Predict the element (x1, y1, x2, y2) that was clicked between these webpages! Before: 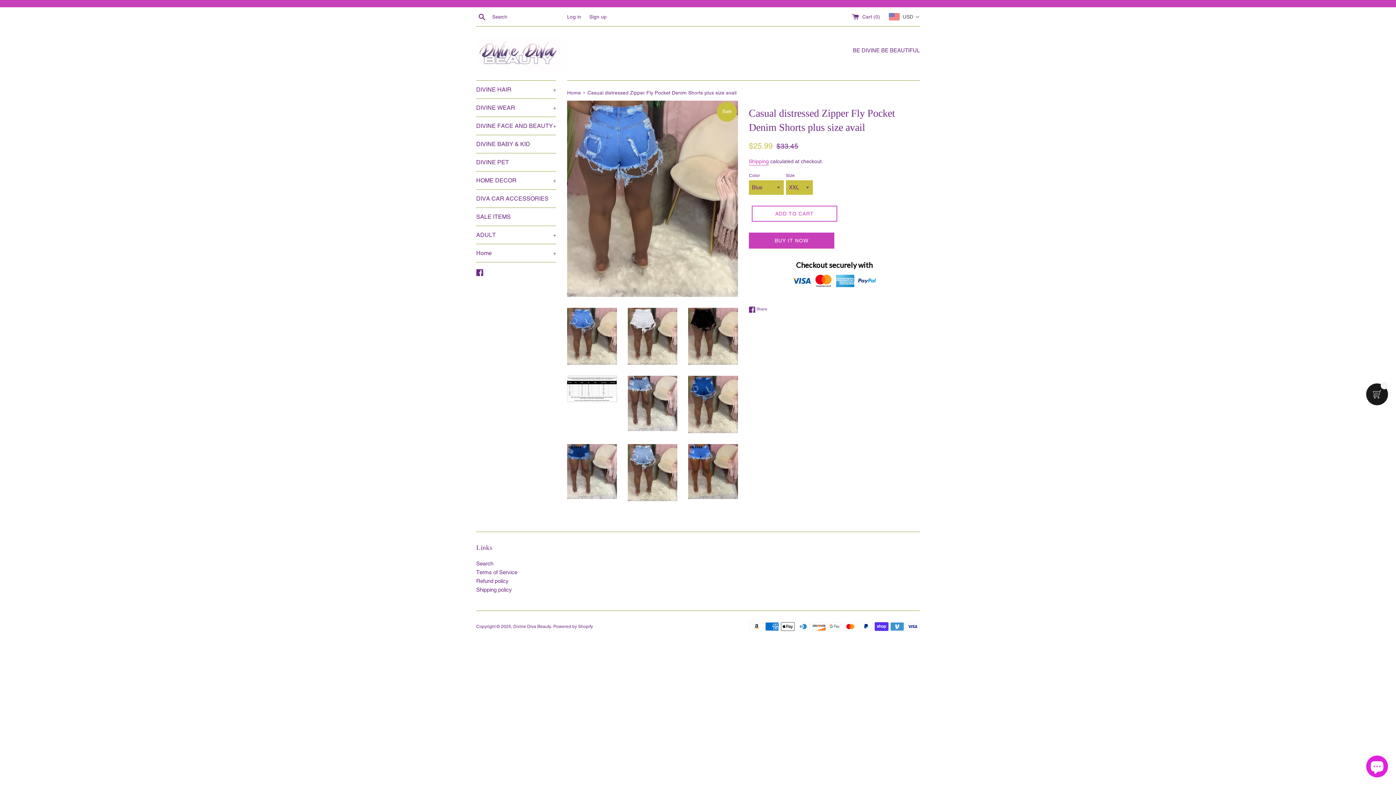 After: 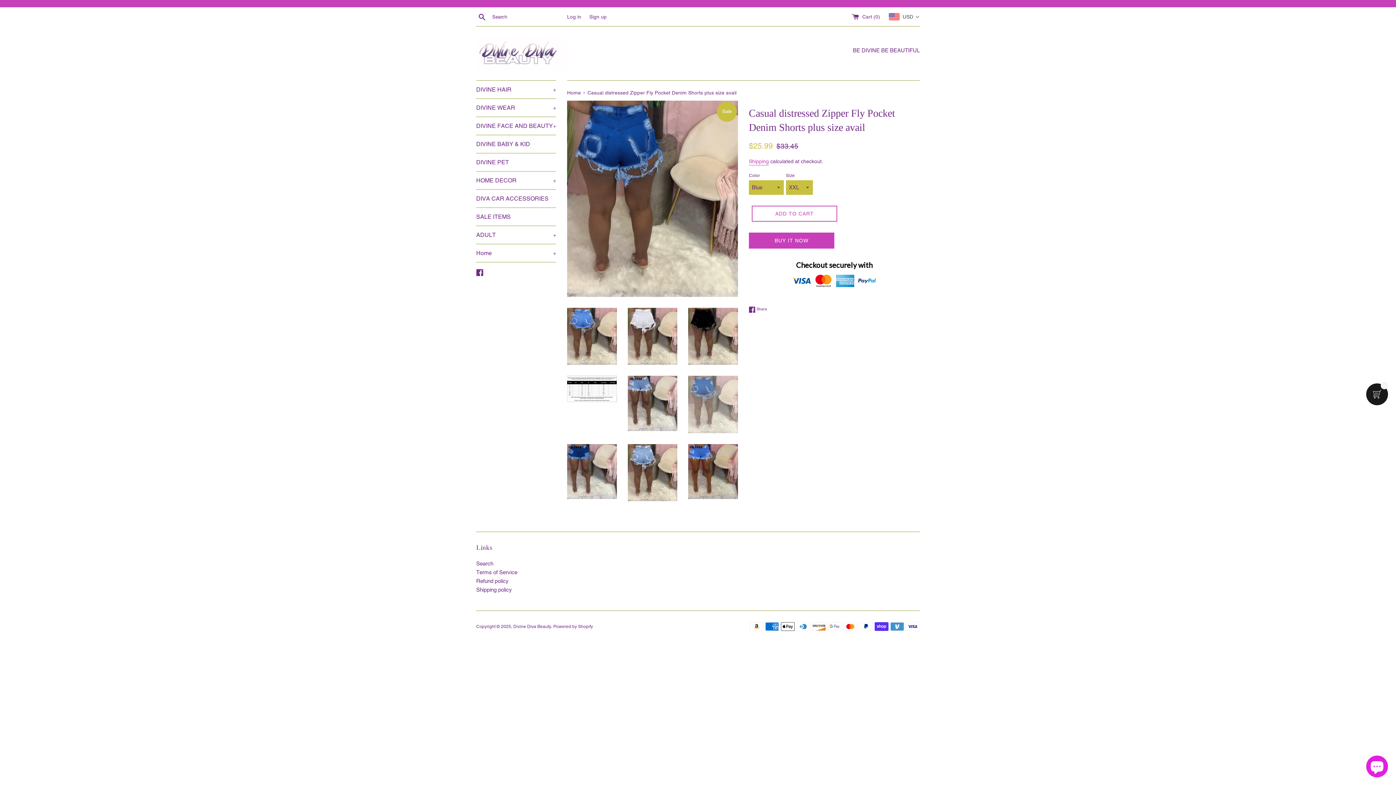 Action: bbox: (688, 376, 738, 433)